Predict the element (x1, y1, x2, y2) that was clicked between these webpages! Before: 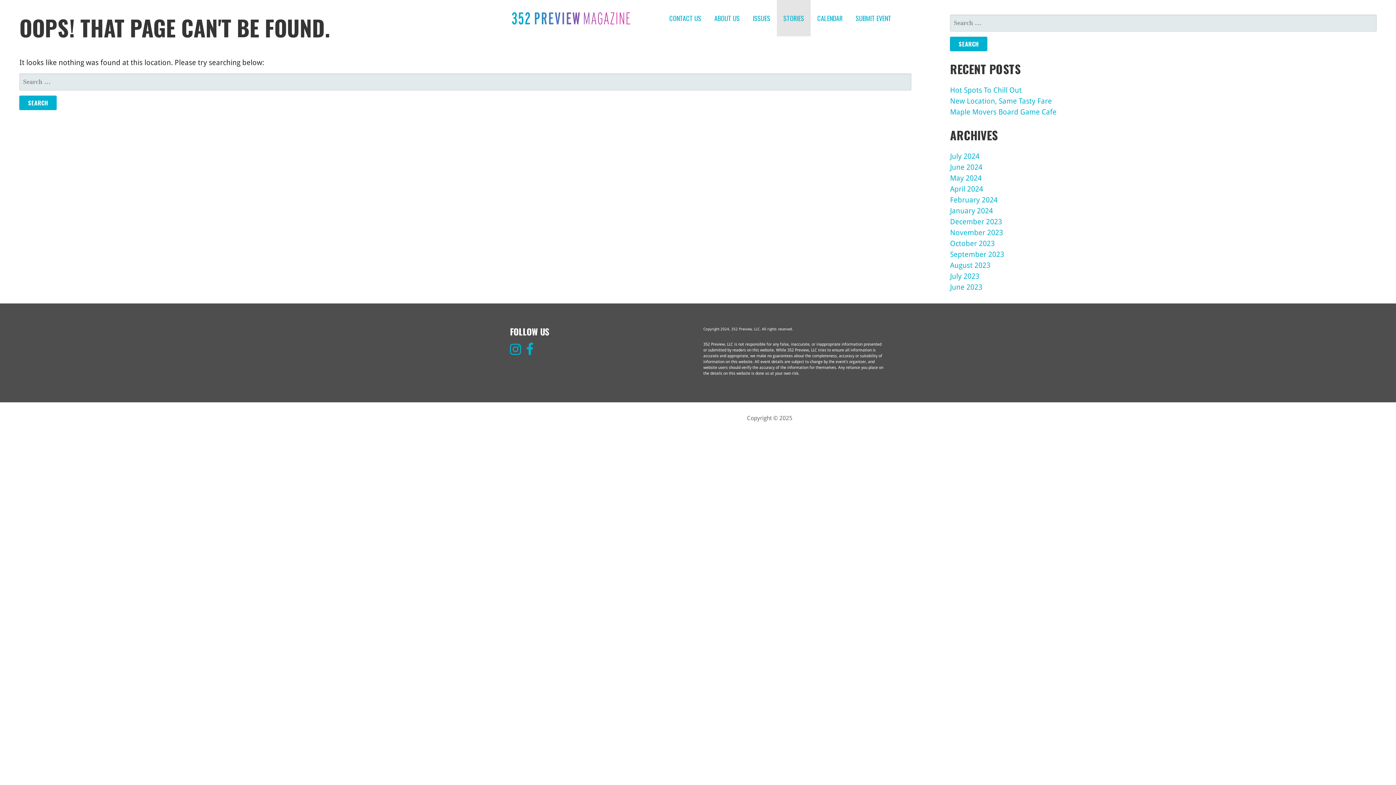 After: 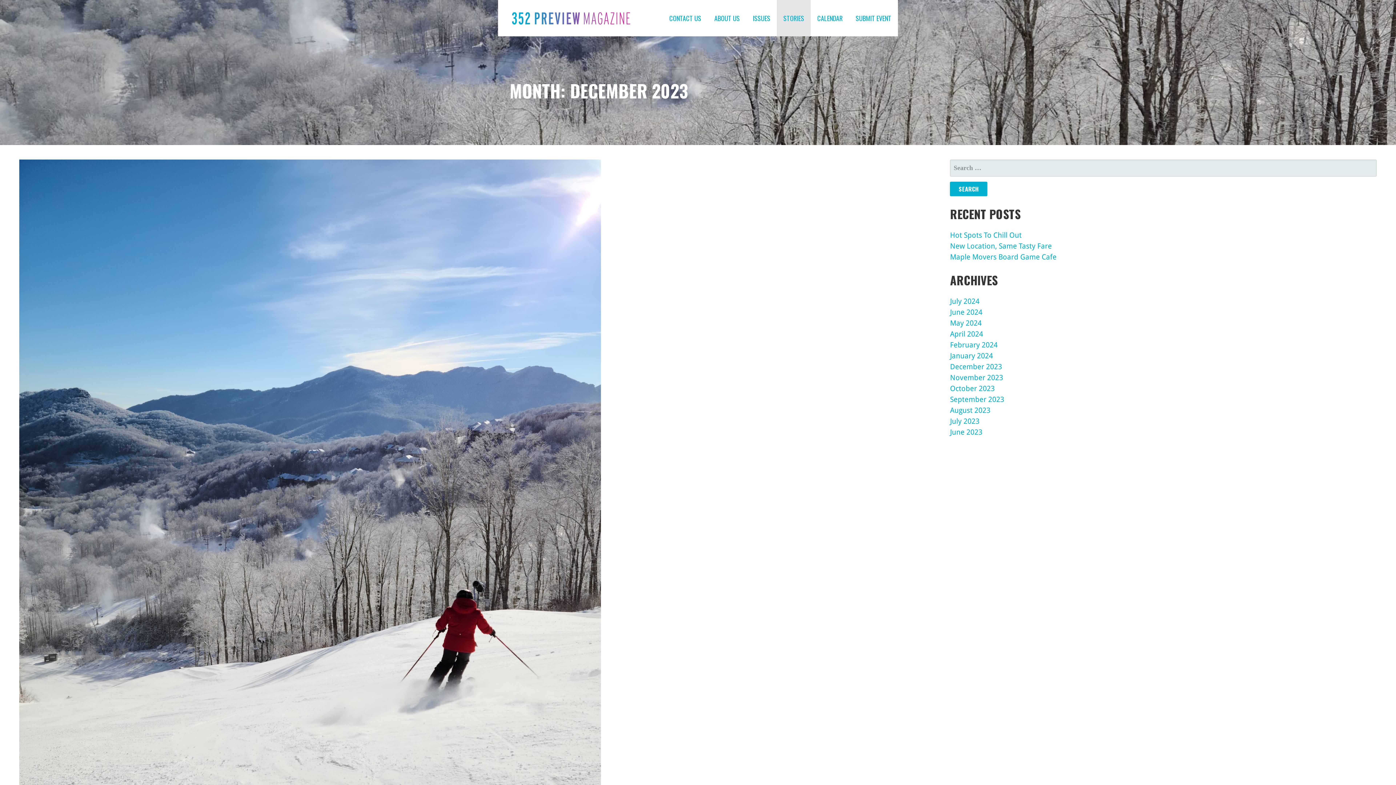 Action: label: December 2023 bbox: (950, 217, 1002, 226)